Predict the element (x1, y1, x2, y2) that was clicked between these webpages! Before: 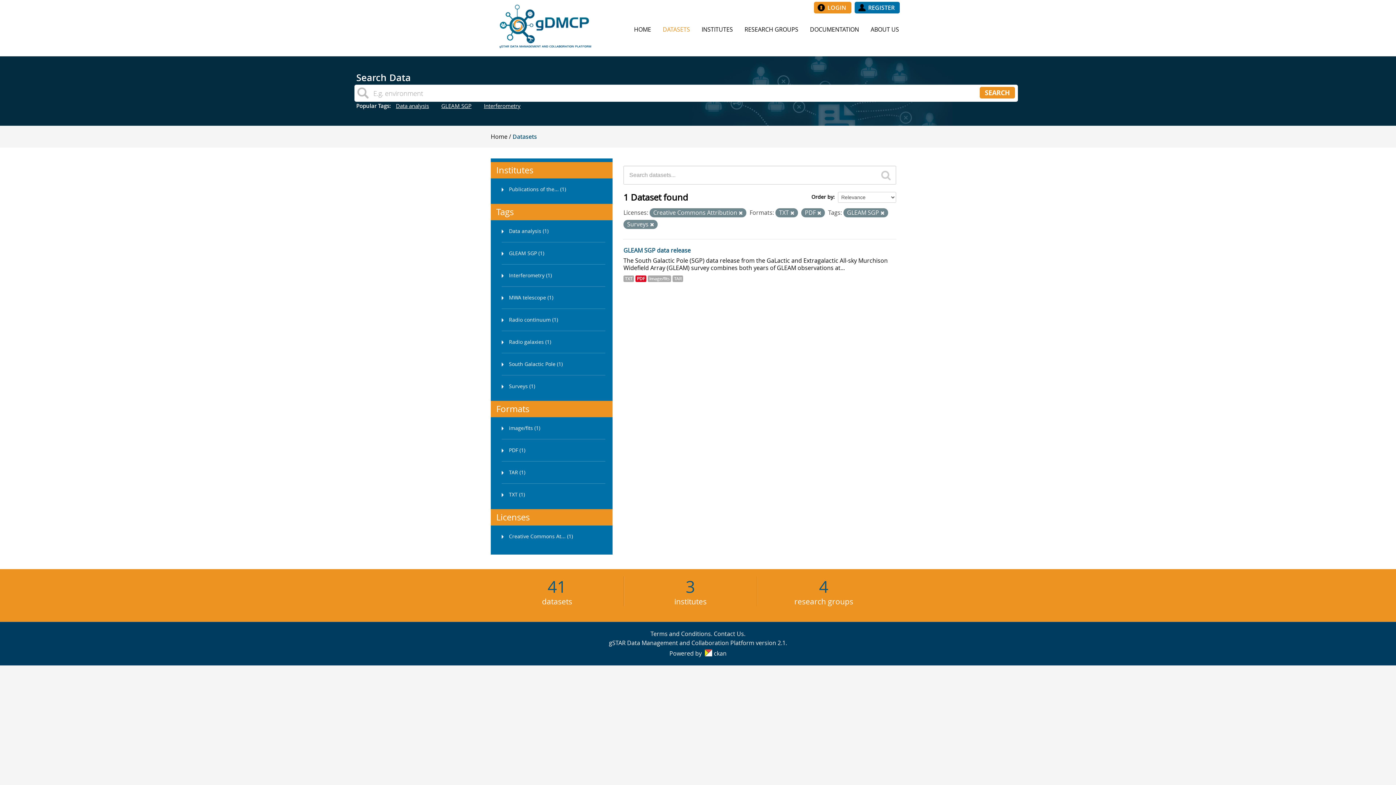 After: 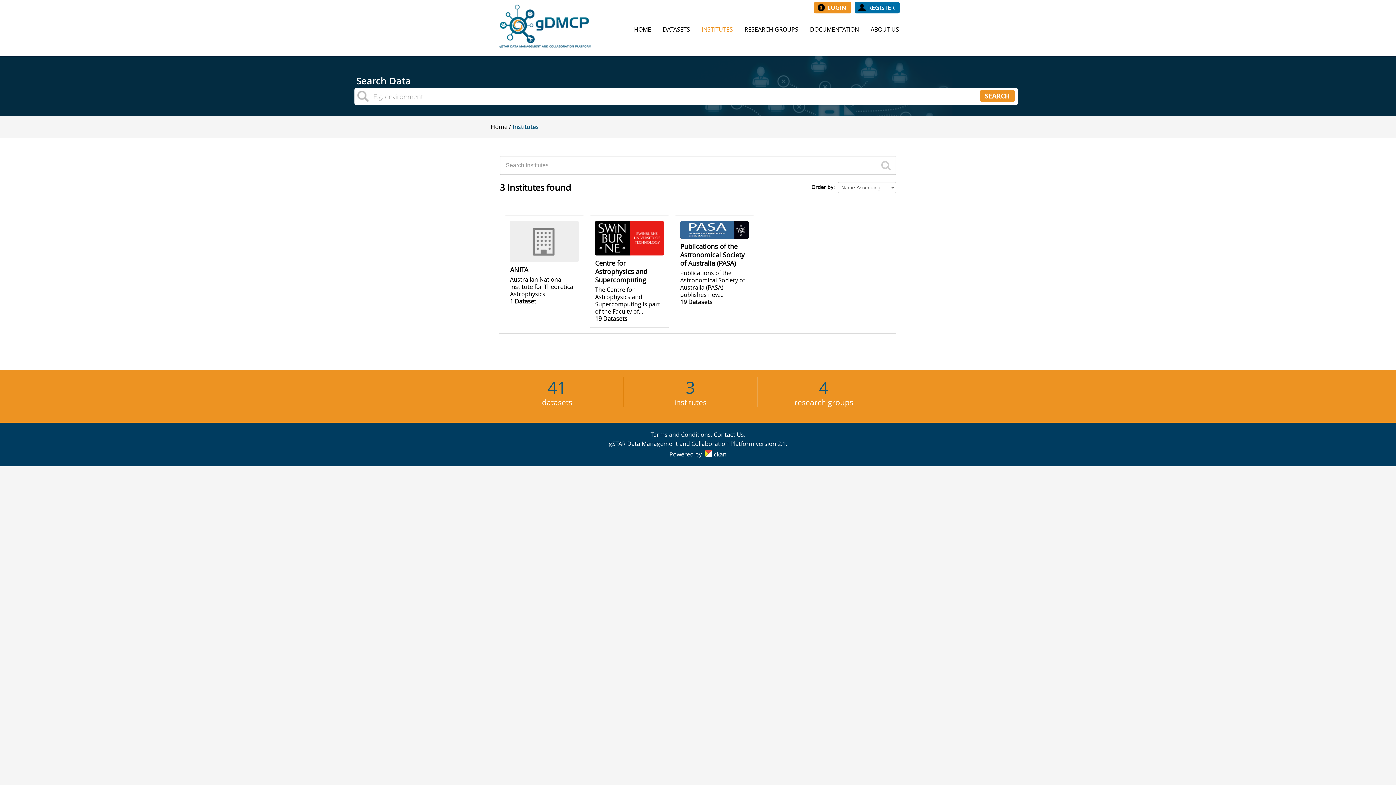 Action: label: INSTITUTES bbox: (696, 23, 738, 35)